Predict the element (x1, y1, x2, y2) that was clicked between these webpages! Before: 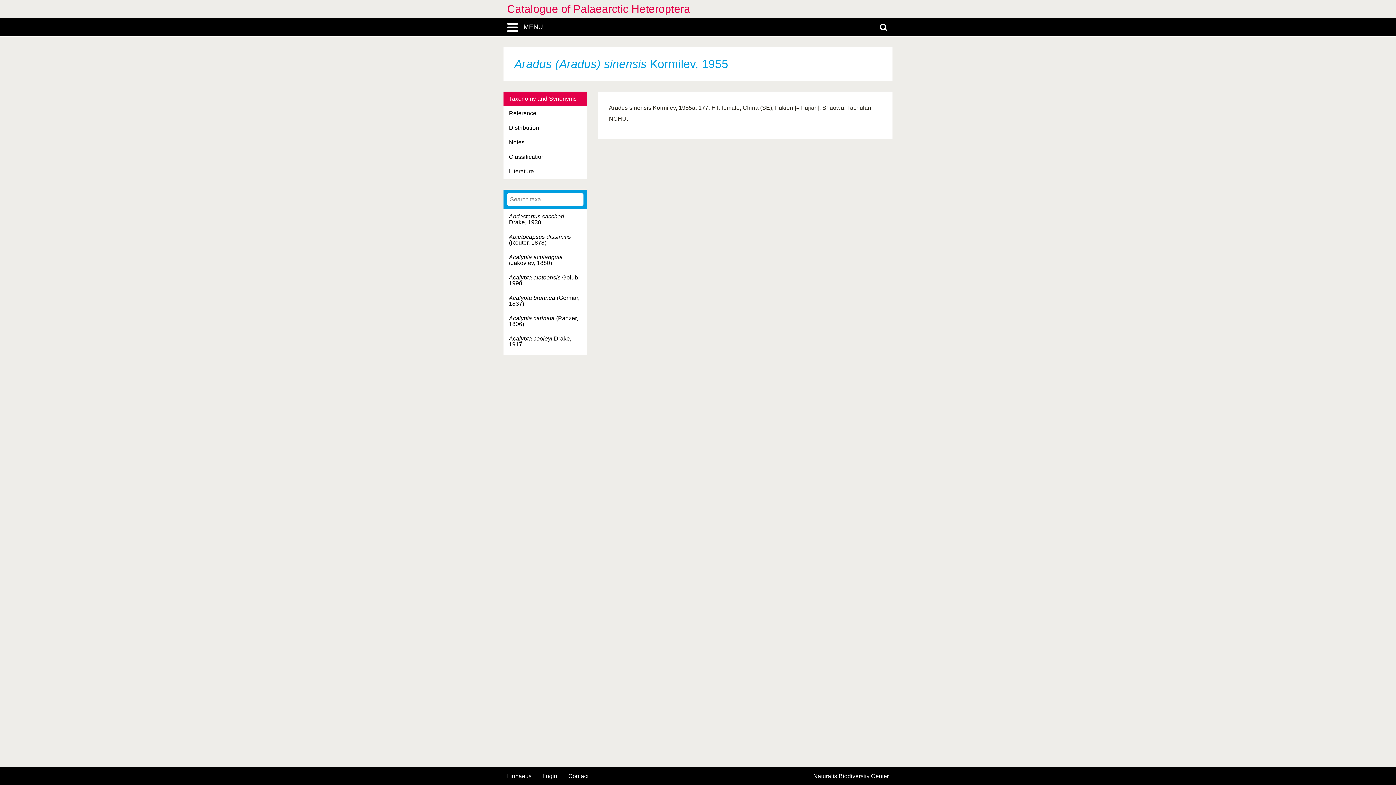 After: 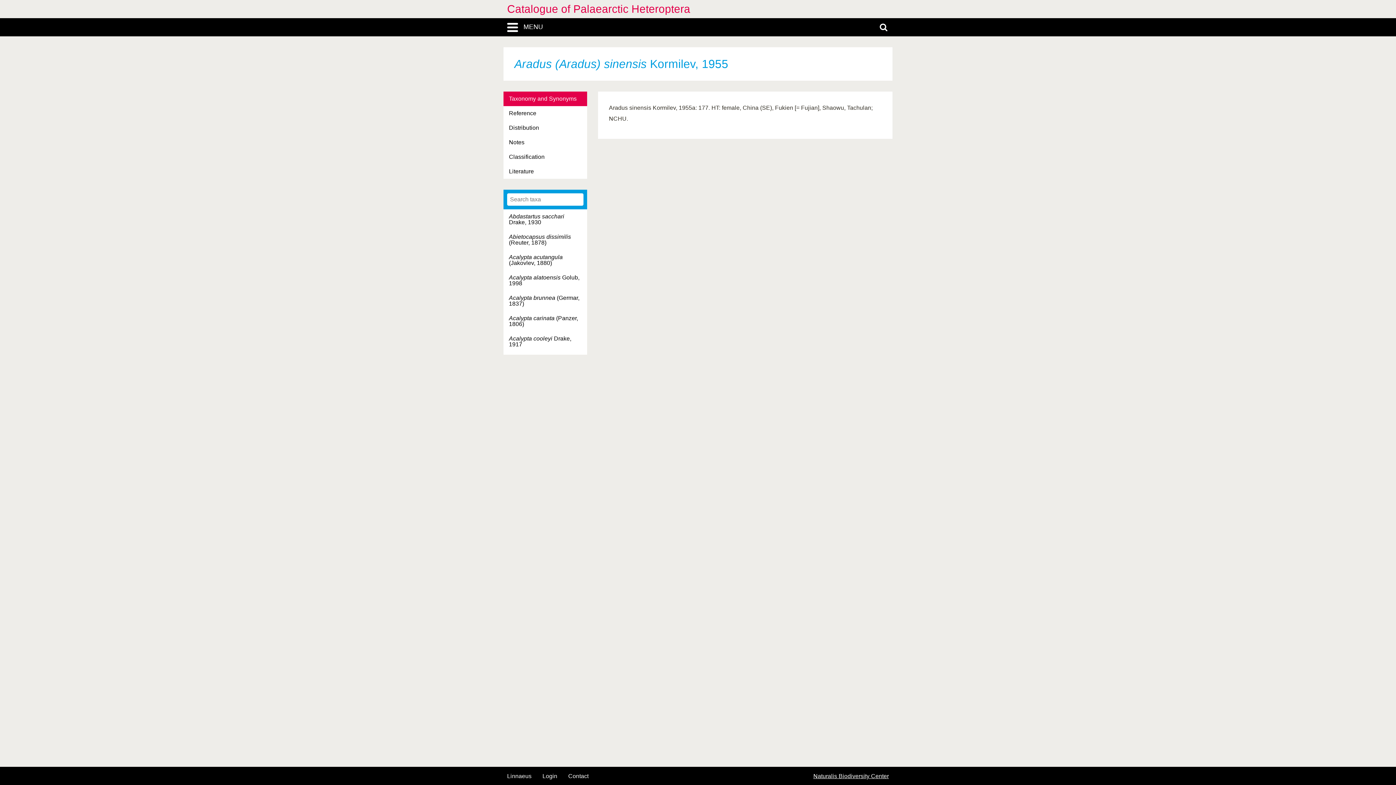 Action: label: Naturalis Biodiversity Center bbox: (813, 773, 889, 779)